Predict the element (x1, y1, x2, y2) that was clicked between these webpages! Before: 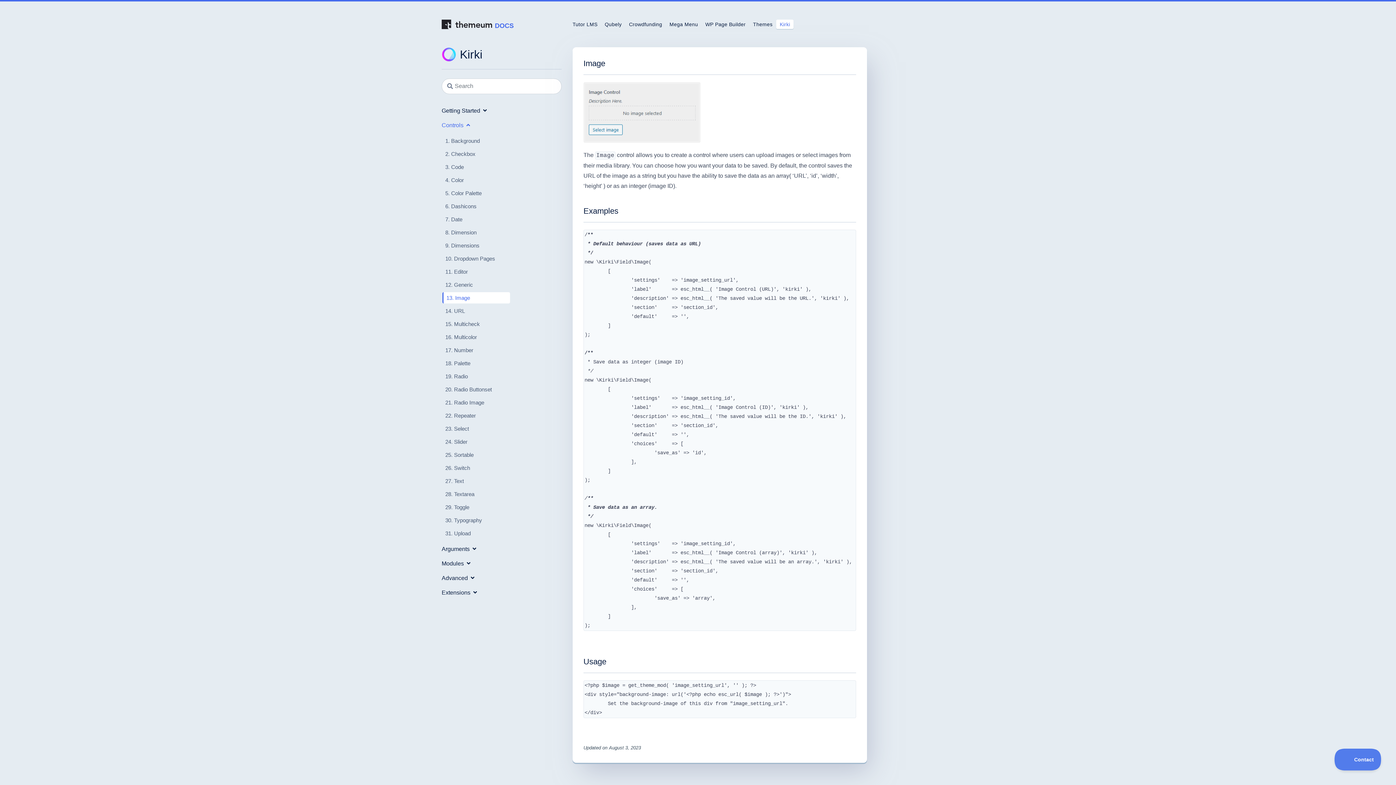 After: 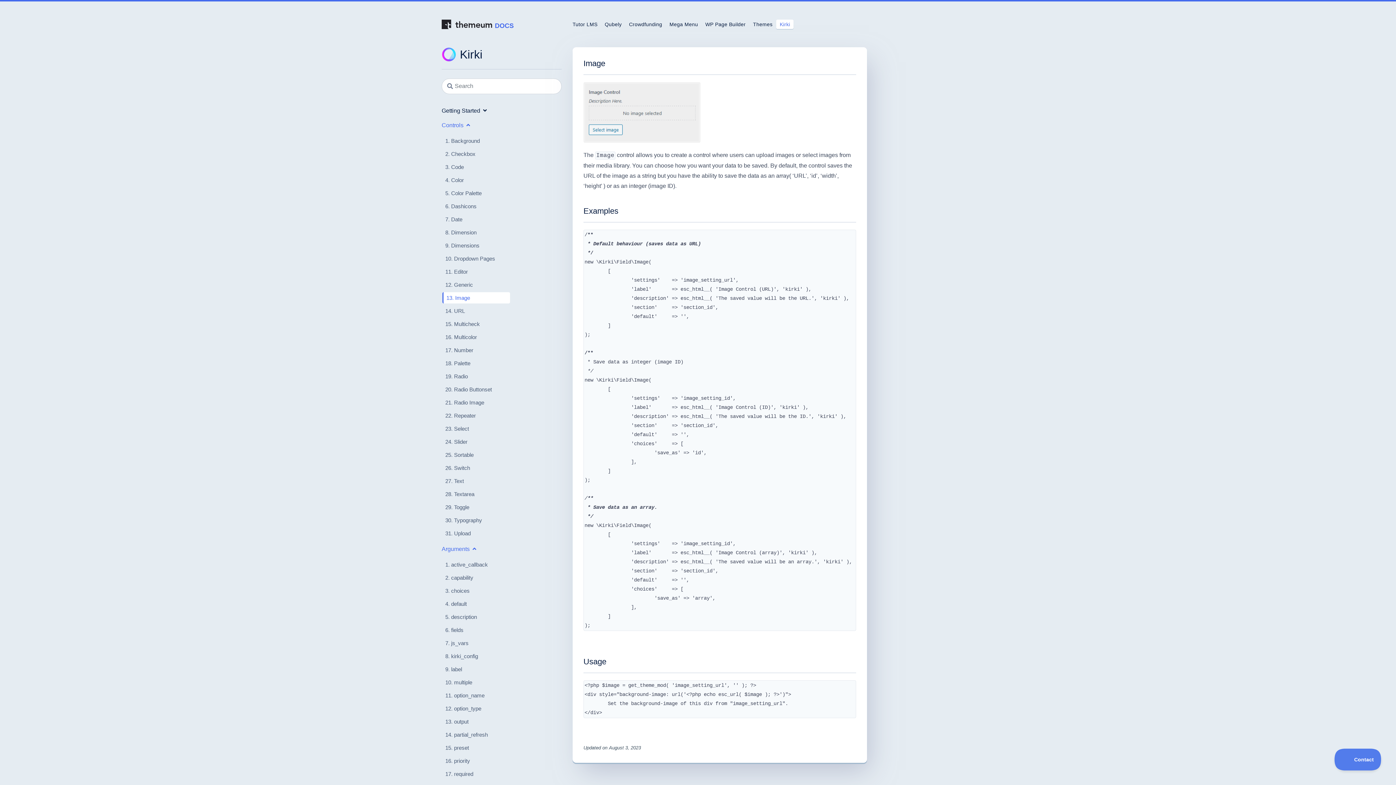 Action: label: Arguments   bbox: (441, 542, 536, 555)